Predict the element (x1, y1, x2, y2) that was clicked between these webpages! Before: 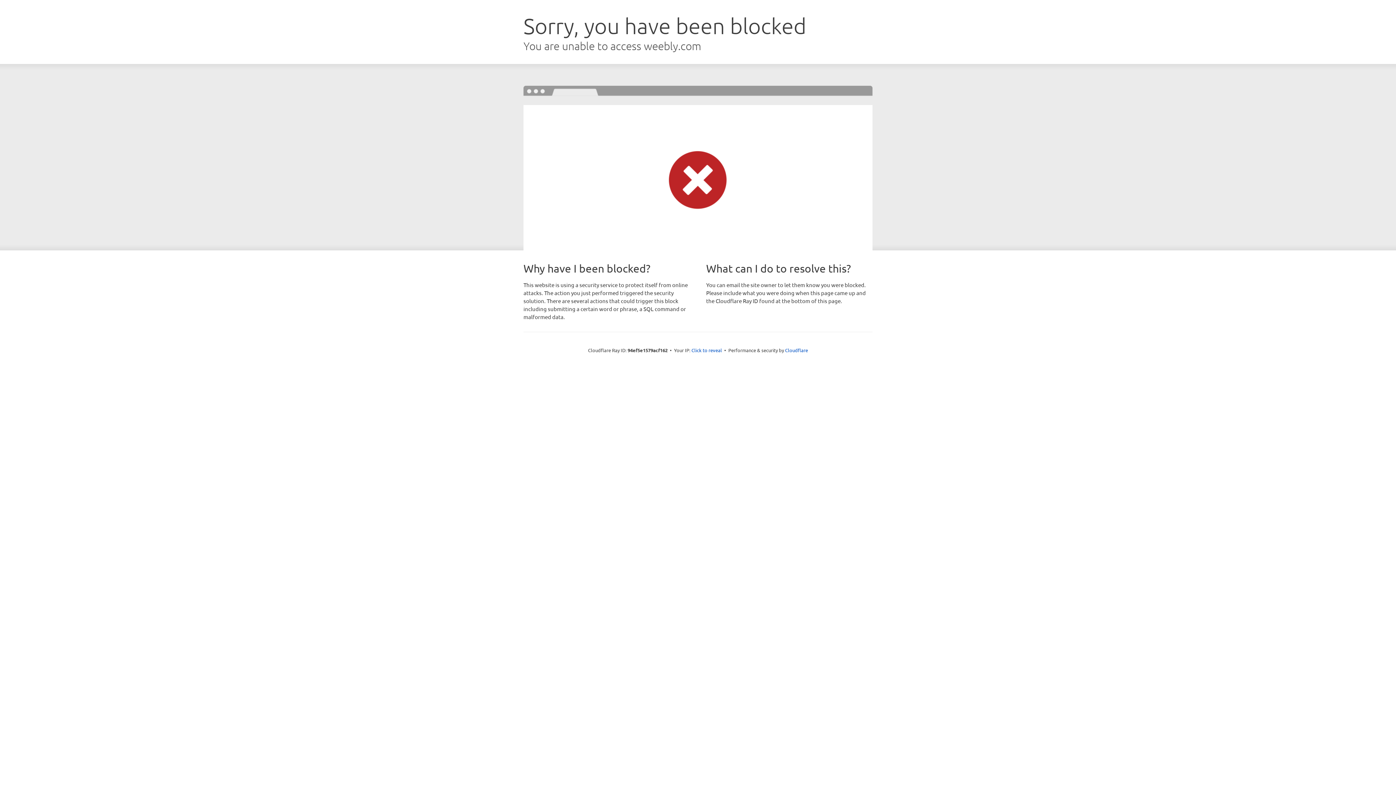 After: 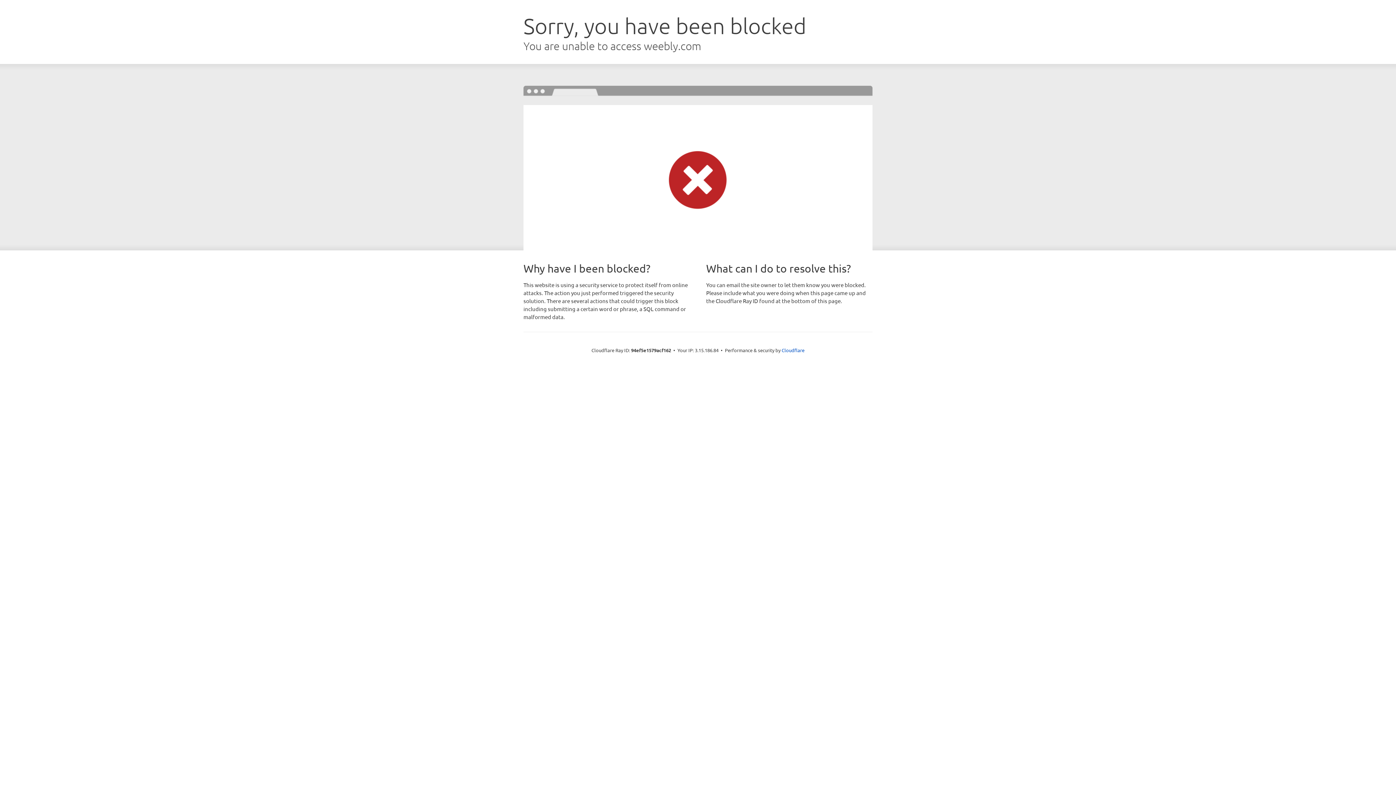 Action: label: Click to reveal bbox: (691, 346, 722, 353)